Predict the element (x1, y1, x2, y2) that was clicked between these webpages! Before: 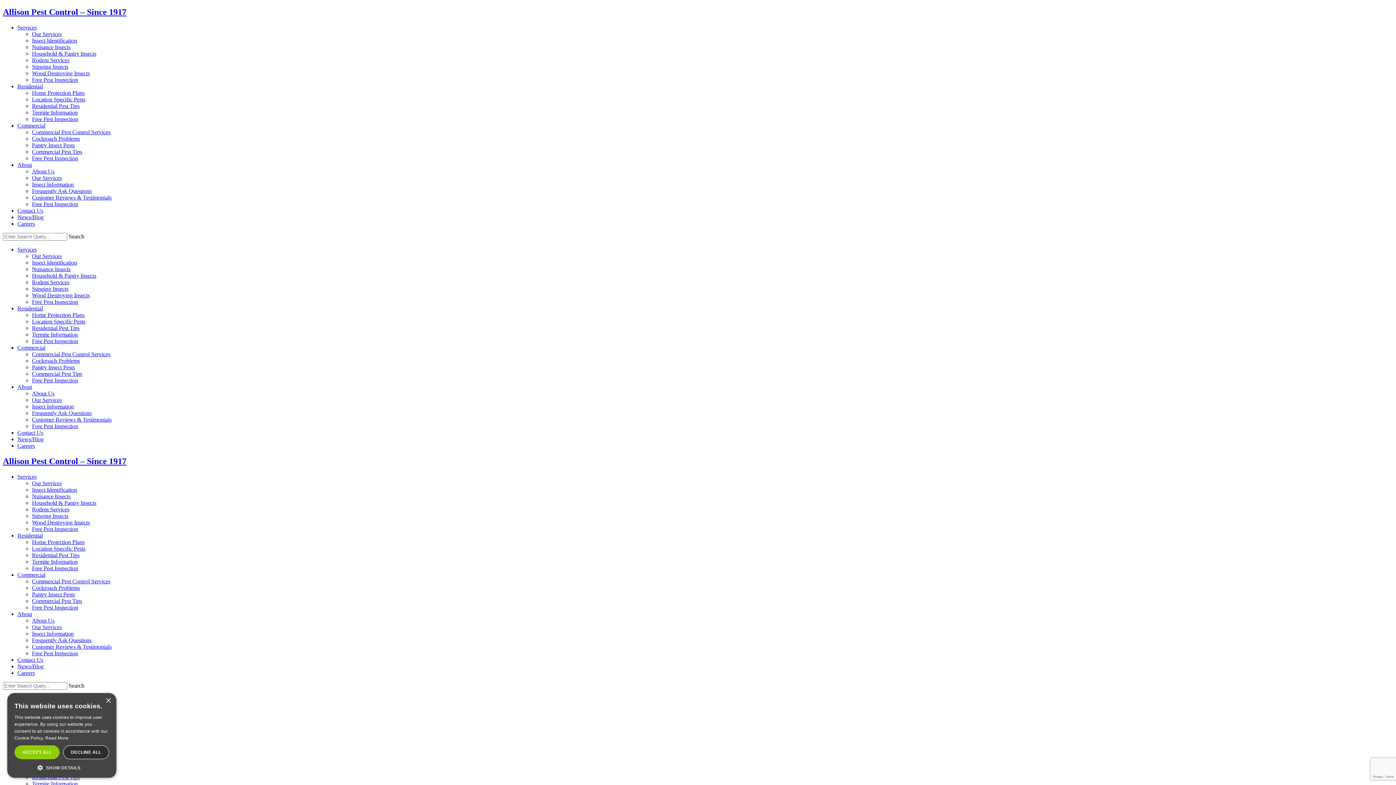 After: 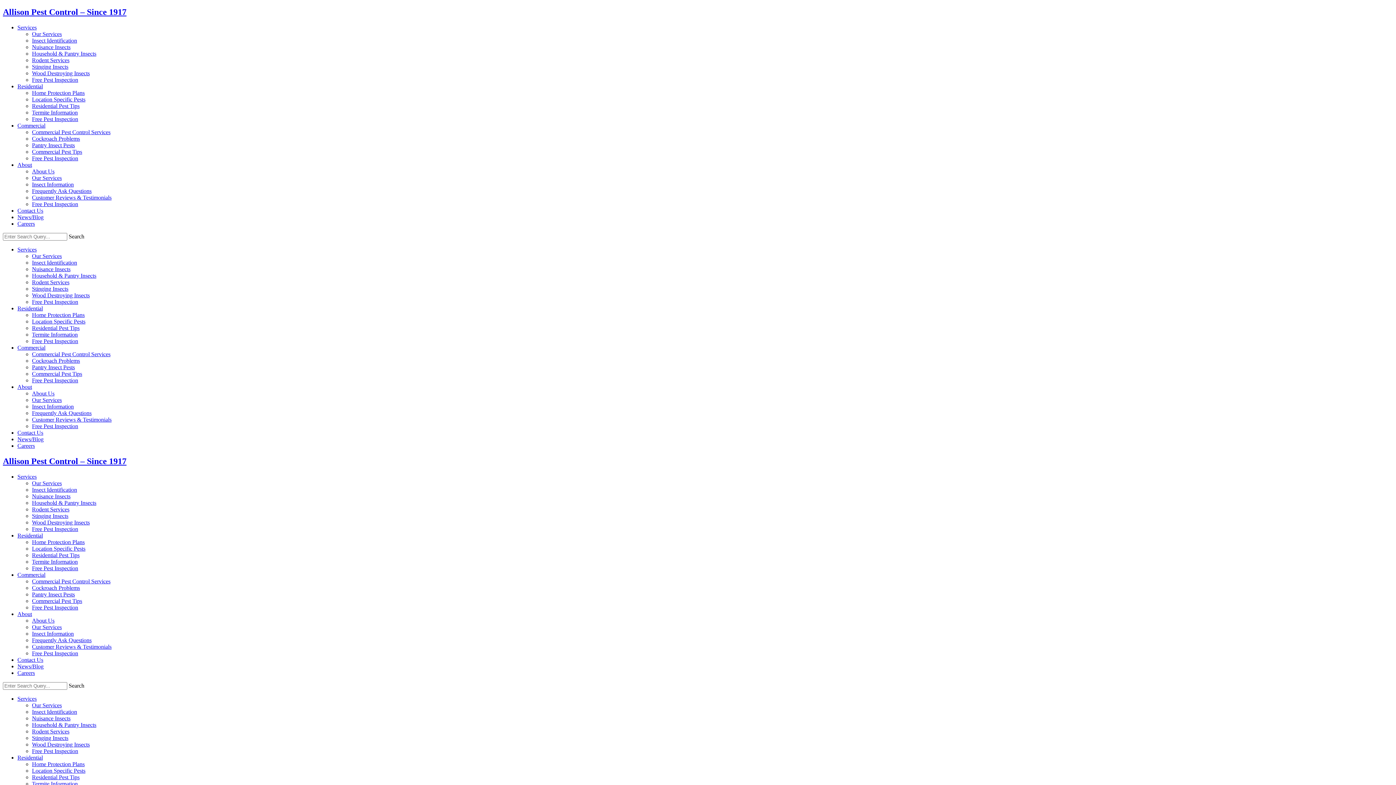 Action: label: Free Pest Inspection bbox: (32, 115, 78, 122)